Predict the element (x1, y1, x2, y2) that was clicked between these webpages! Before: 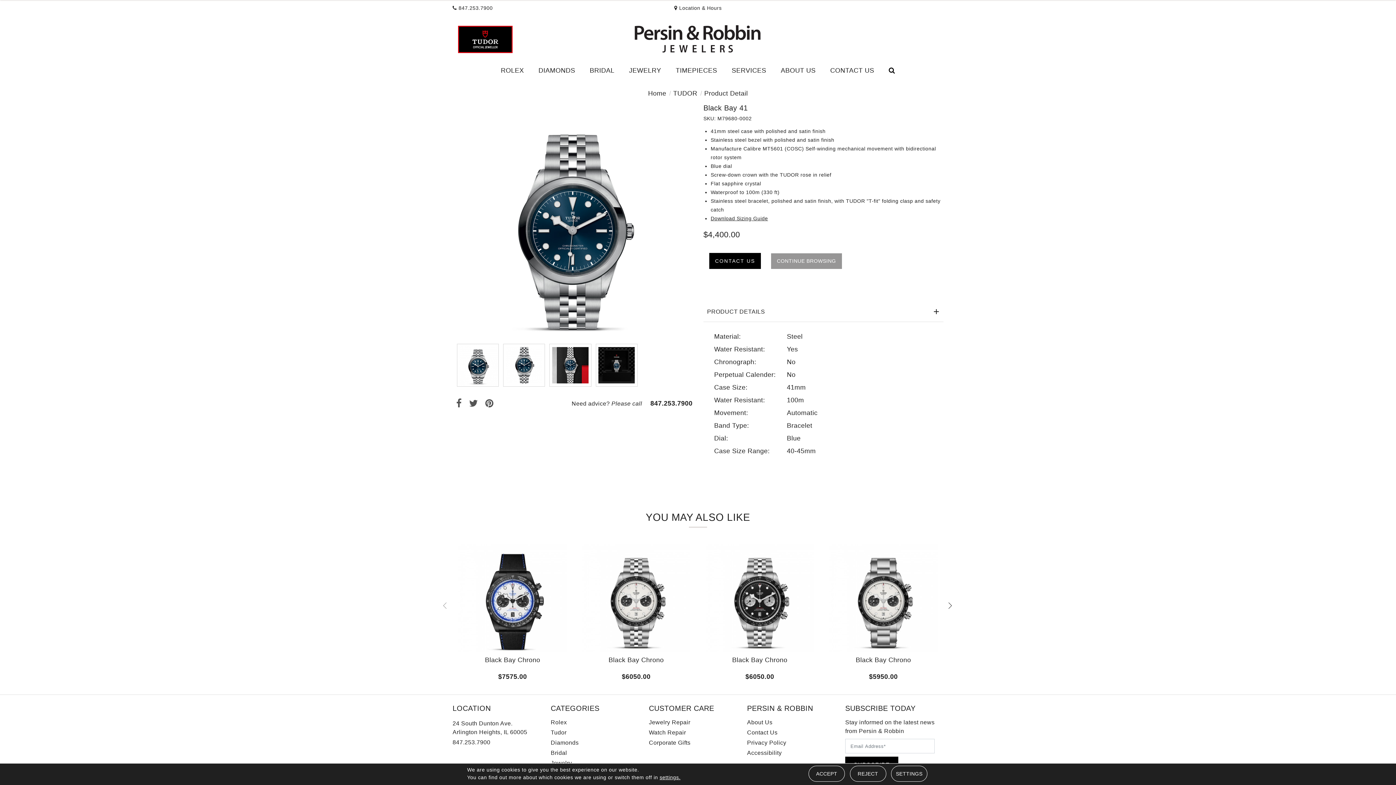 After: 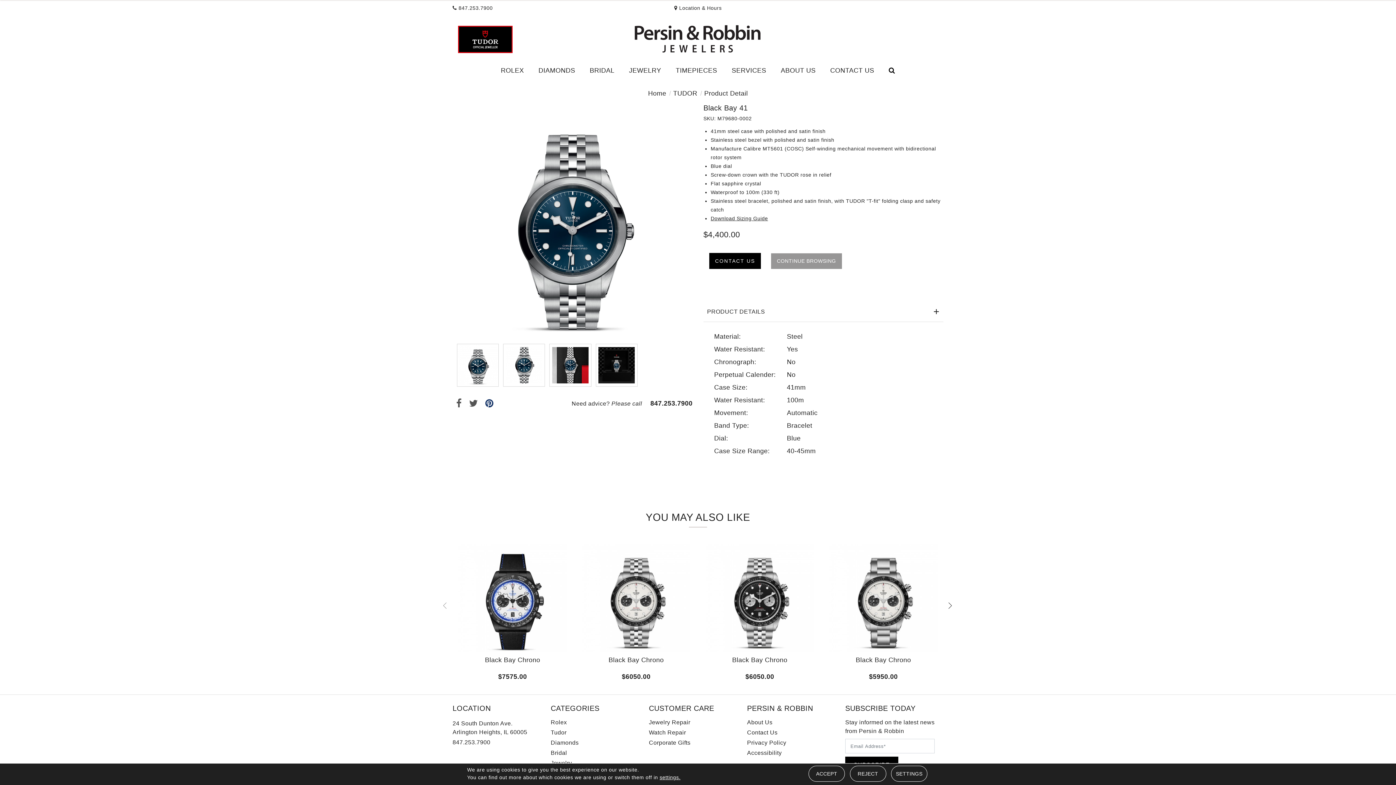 Action: bbox: (485, 396, 493, 410)